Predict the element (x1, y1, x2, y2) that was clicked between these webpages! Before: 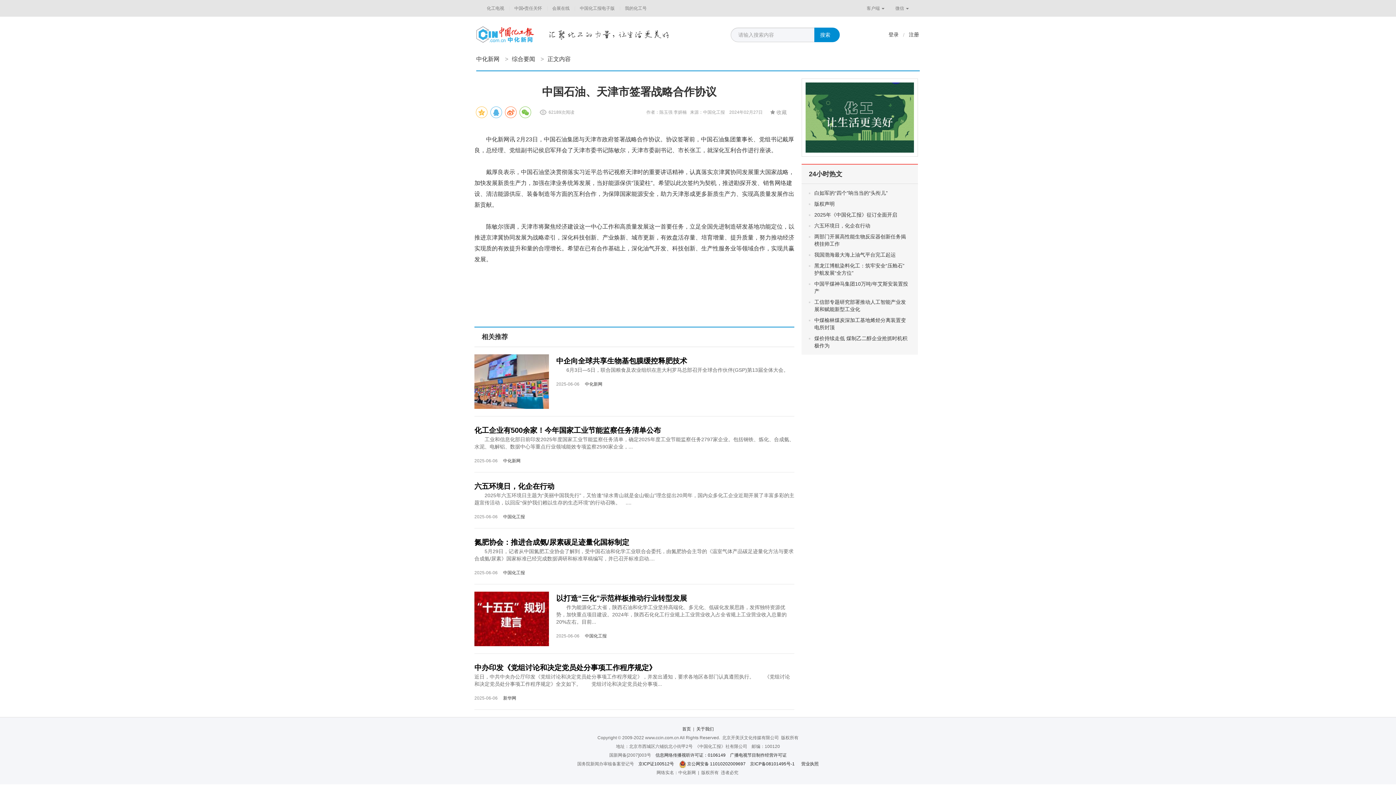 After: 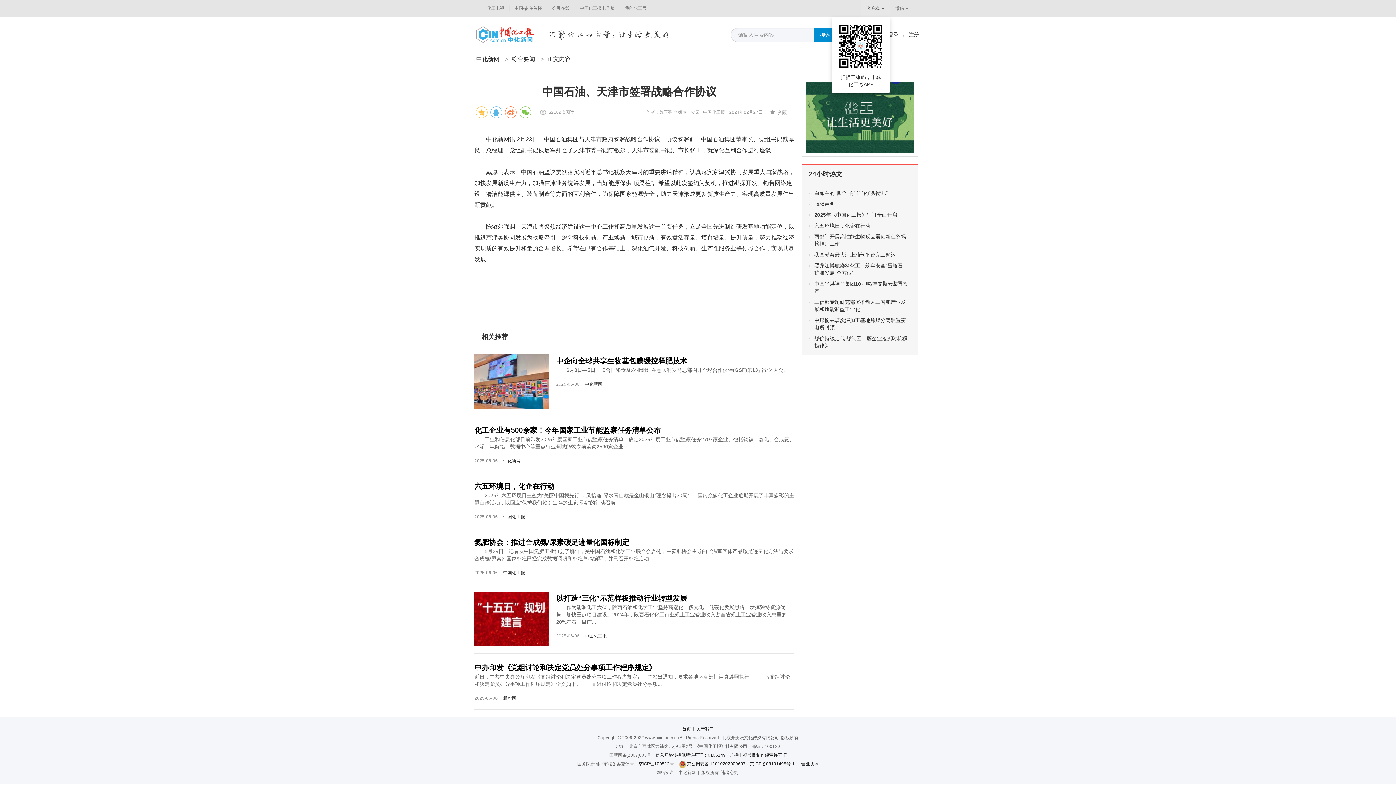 Action: label: 客户端  bbox: (861, 0, 890, 16)